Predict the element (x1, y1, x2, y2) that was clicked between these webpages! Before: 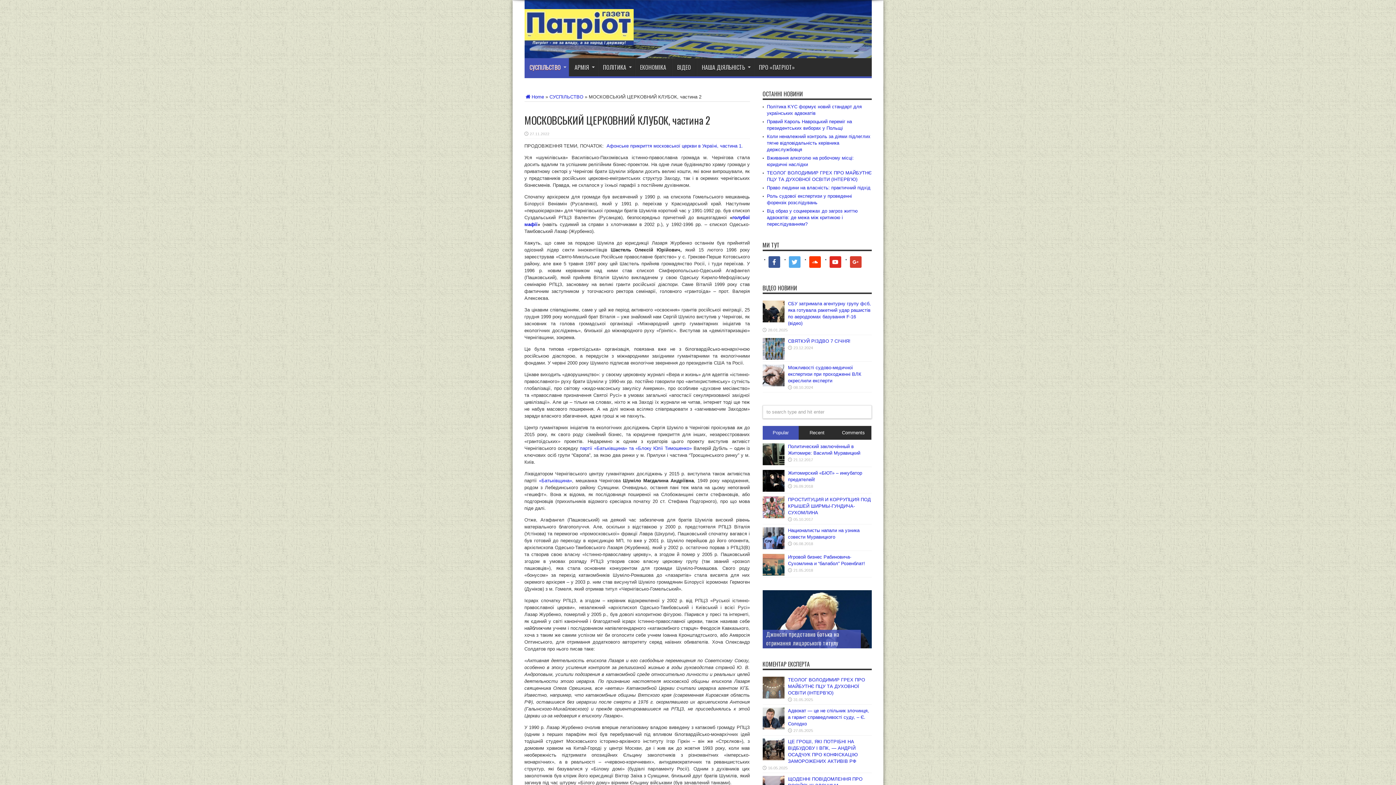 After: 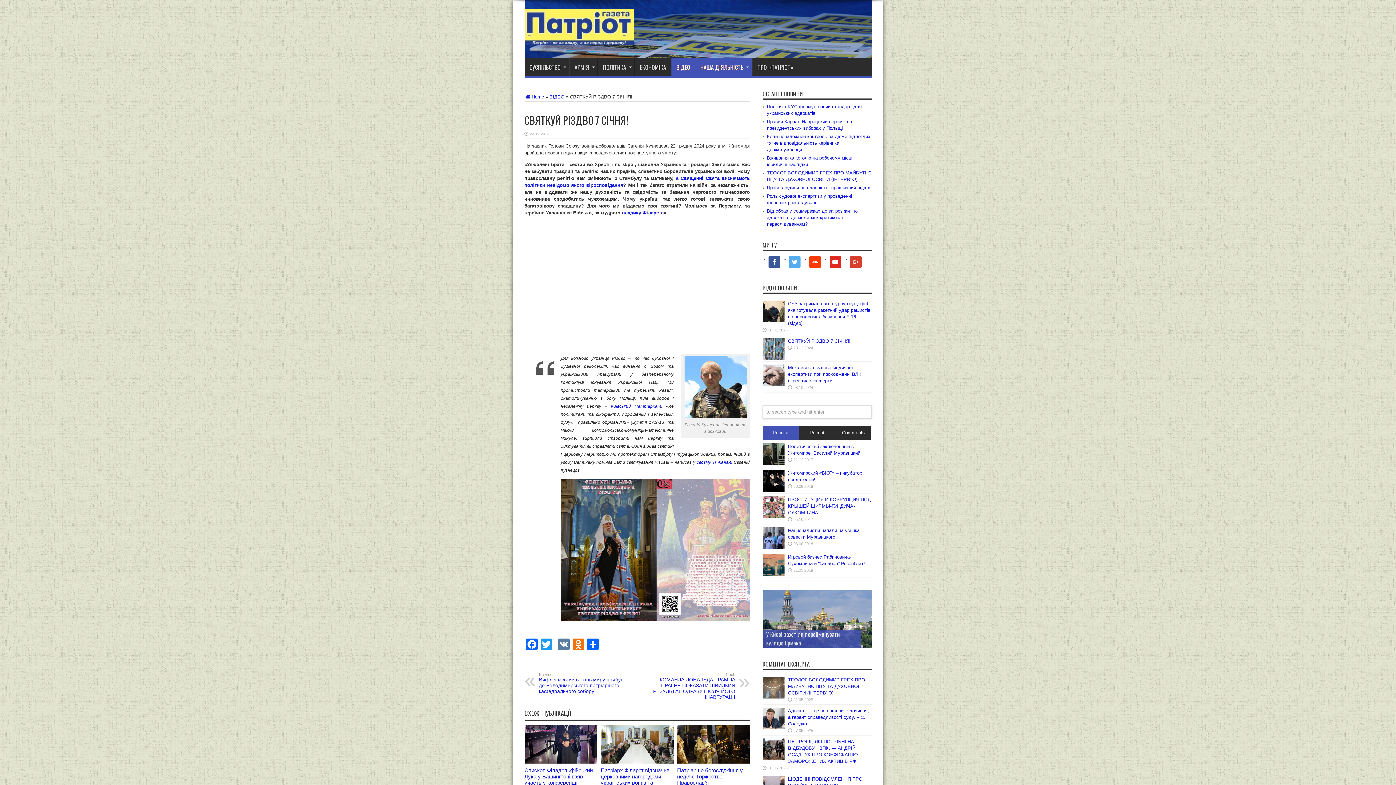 Action: bbox: (788, 338, 850, 344) label: СВЯТКУЙ РІЗДВО 7 СІЧНЯ!